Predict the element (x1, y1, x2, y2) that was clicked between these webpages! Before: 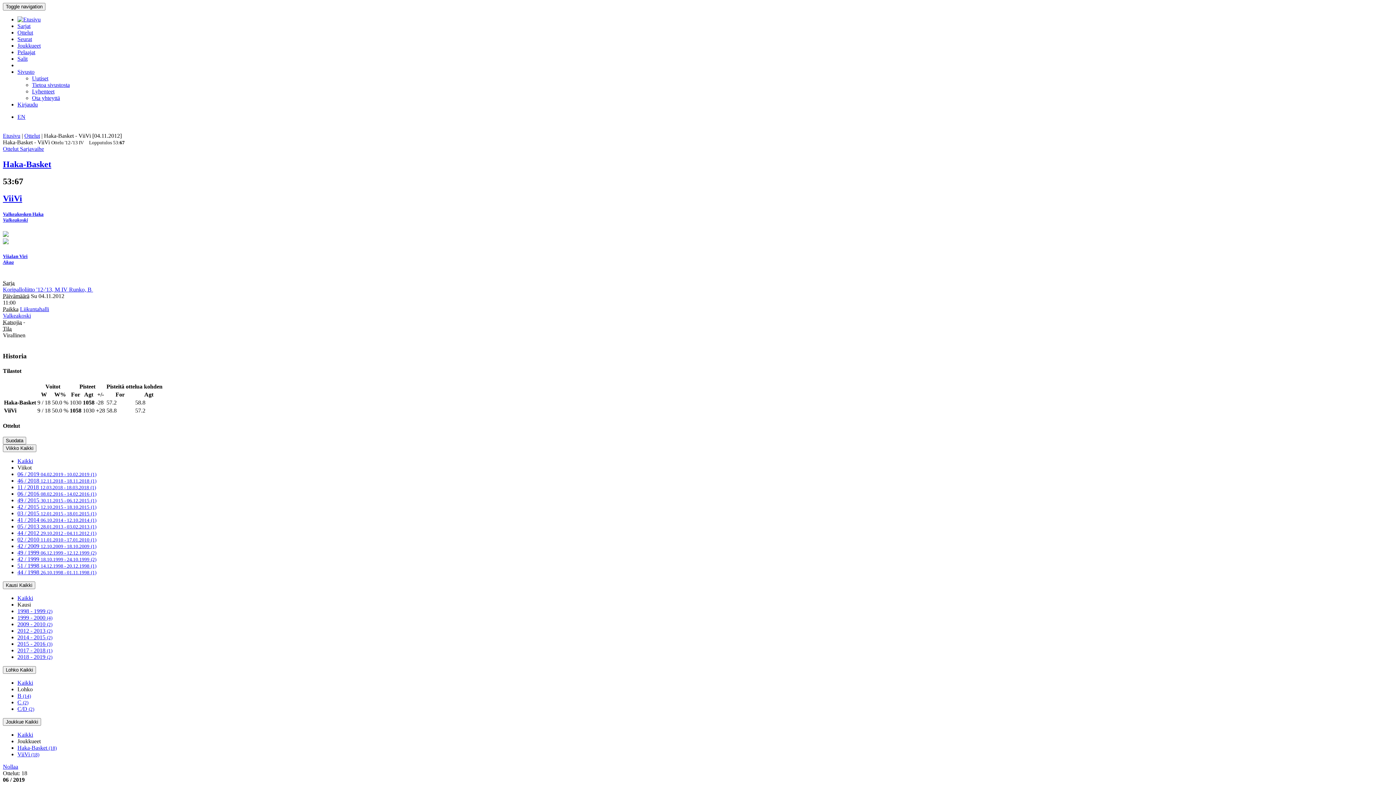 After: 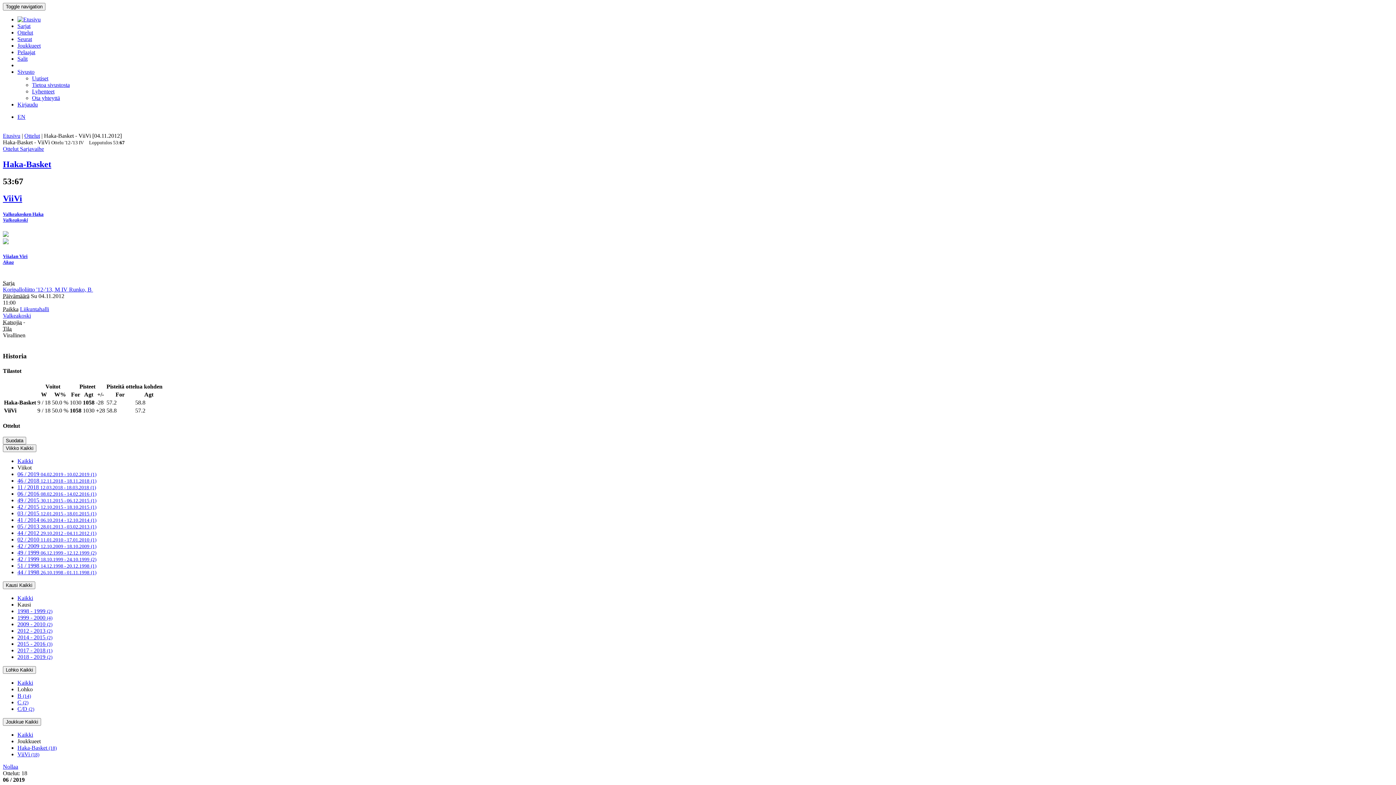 Action: label: 46 / 2018 12.11.2018 - 18.11.2018 (1) bbox: (17, 477, 96, 484)